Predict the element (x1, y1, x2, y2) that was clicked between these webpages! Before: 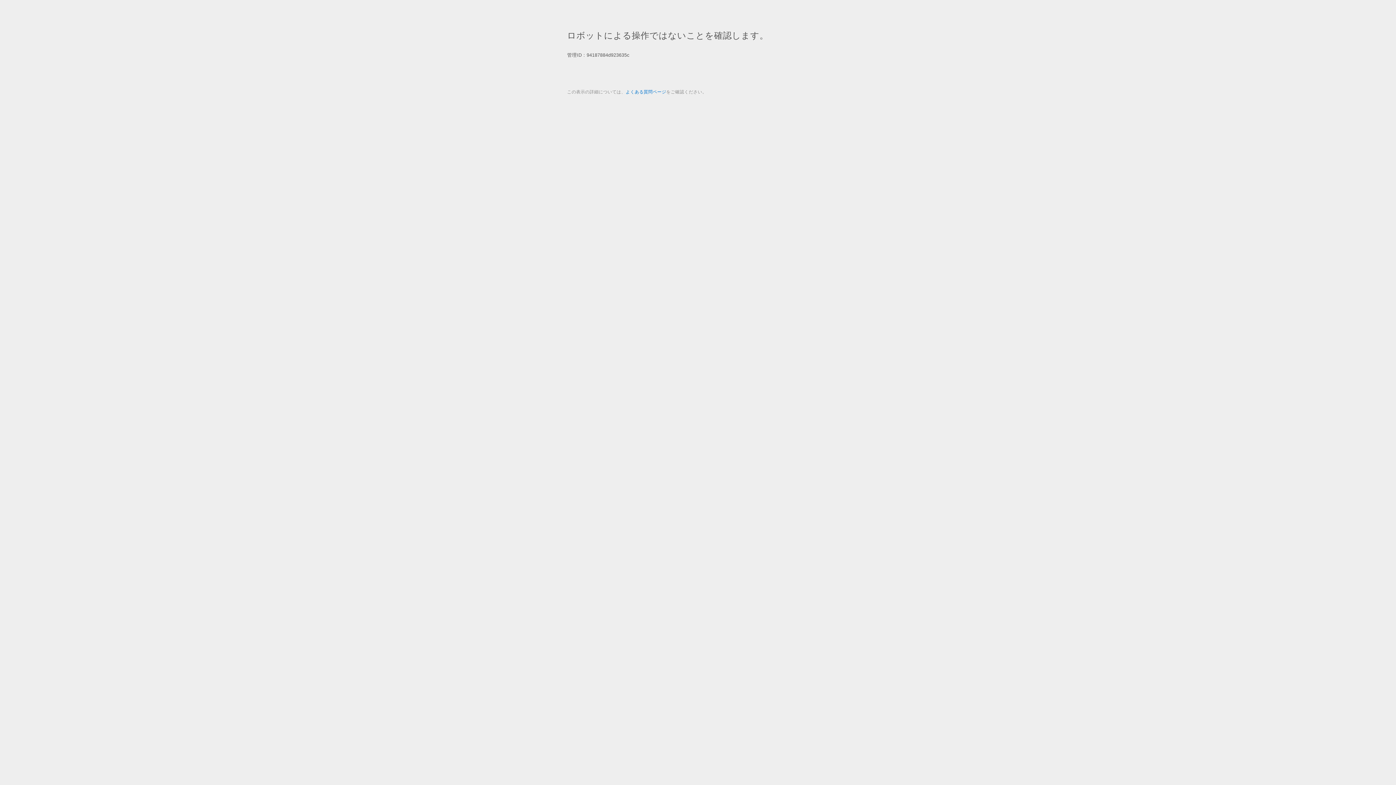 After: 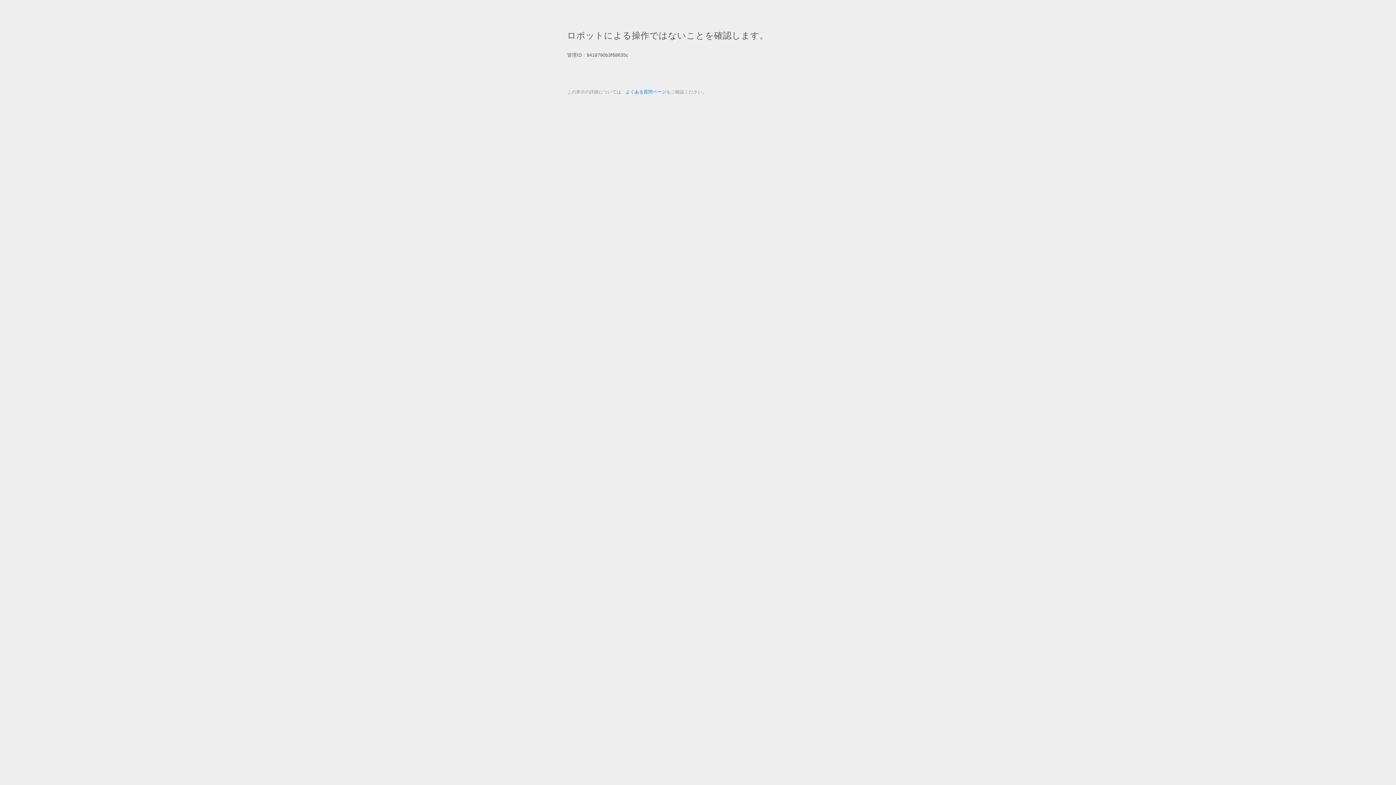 Action: label: よくある質問ページ bbox: (625, 89, 666, 94)